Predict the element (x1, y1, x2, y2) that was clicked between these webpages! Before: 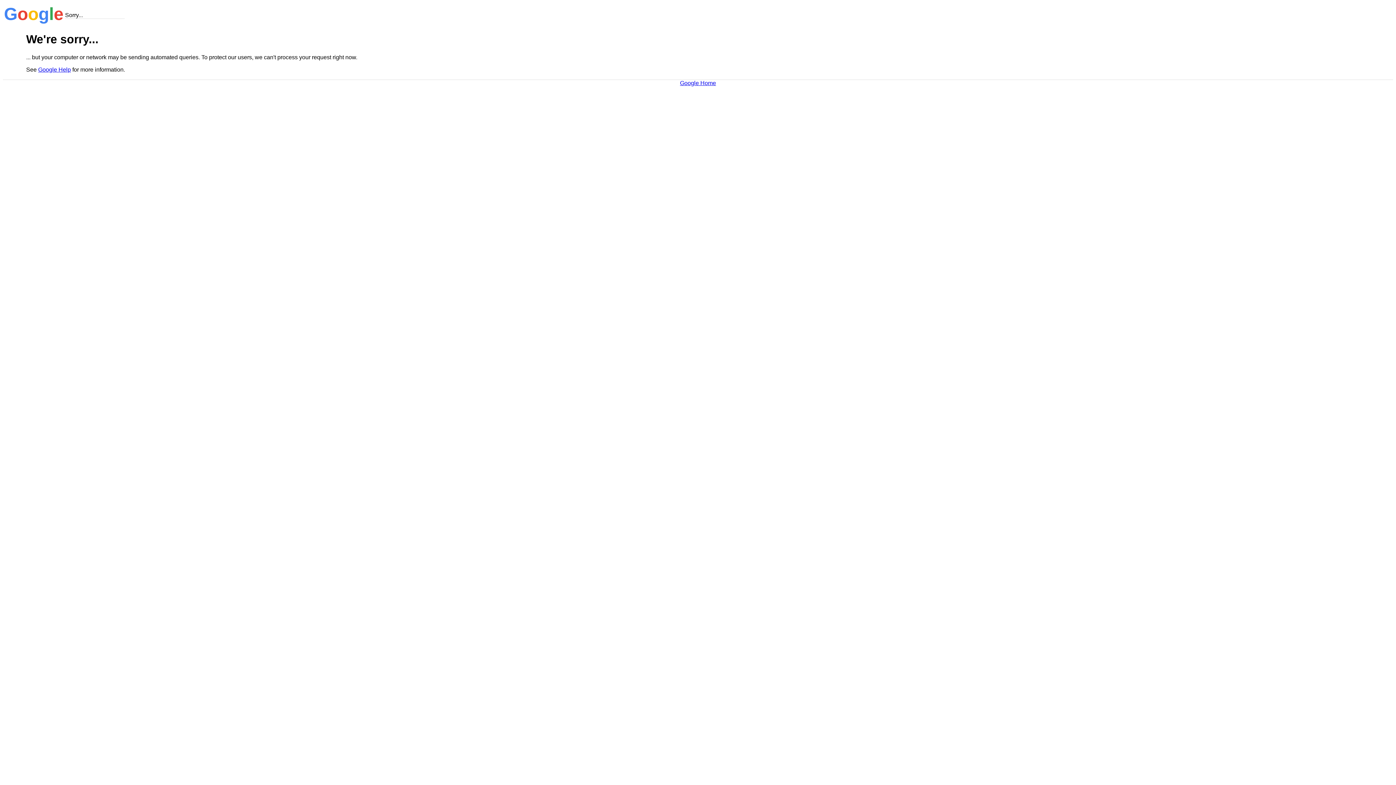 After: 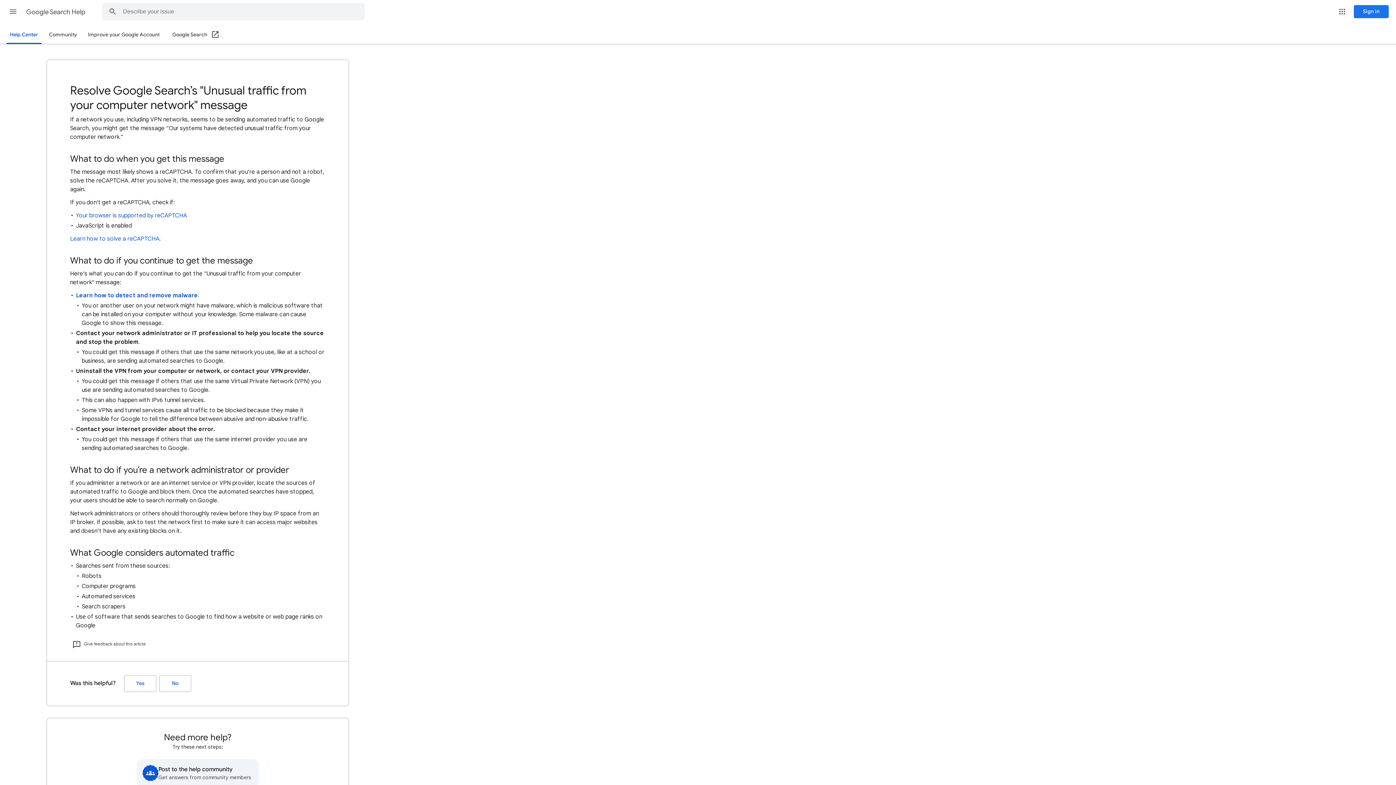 Action: bbox: (38, 66, 70, 72) label: Google Help